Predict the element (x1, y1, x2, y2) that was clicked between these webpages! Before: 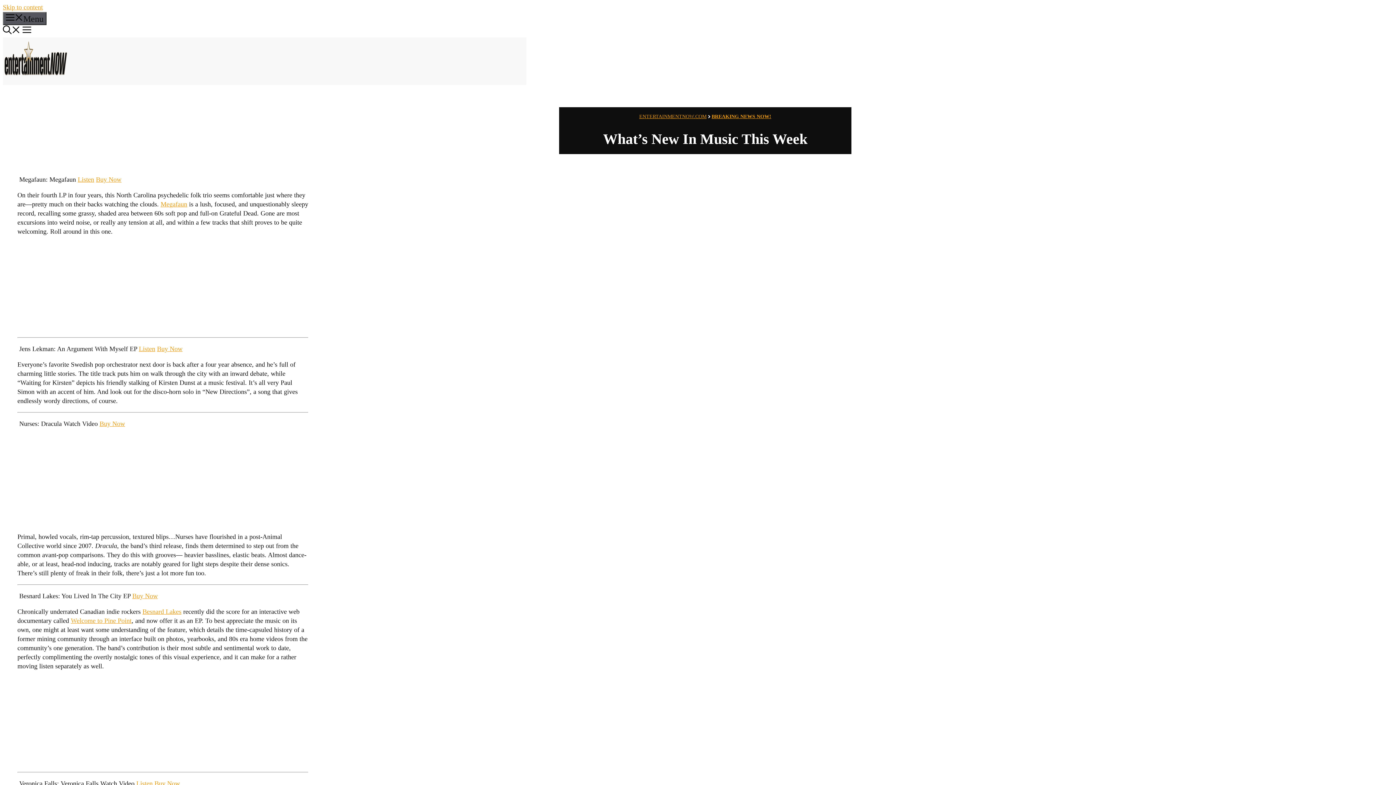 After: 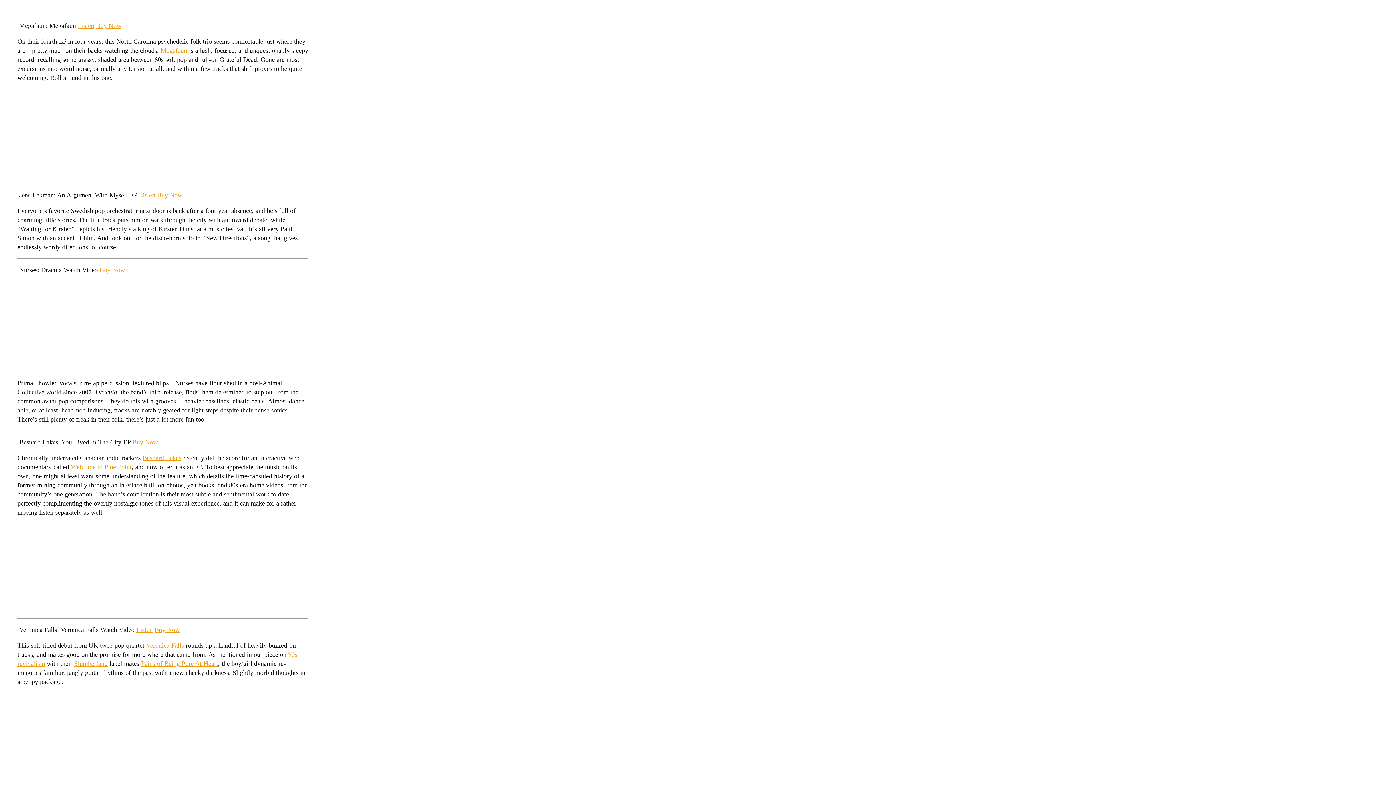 Action: bbox: (2, 3, 42, 10) label: Skip to content